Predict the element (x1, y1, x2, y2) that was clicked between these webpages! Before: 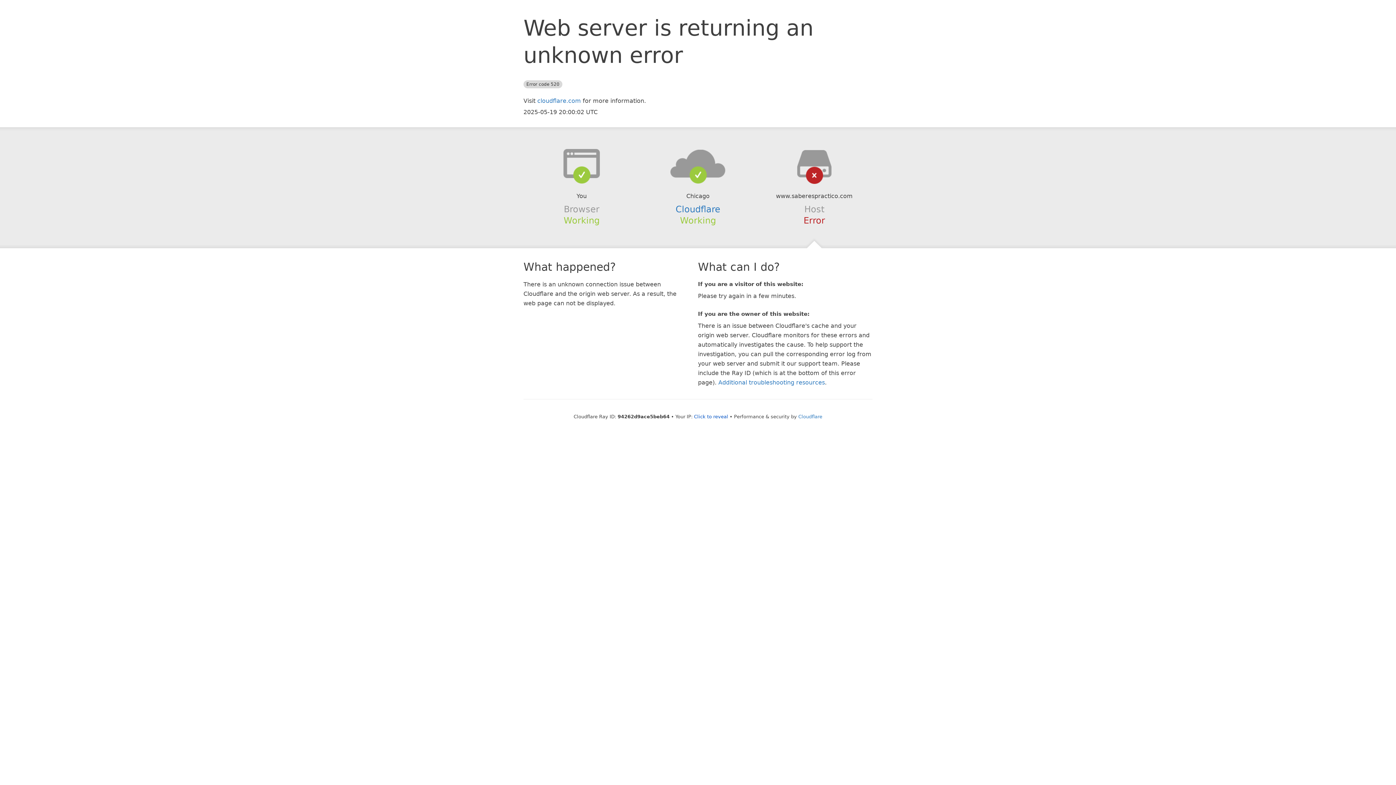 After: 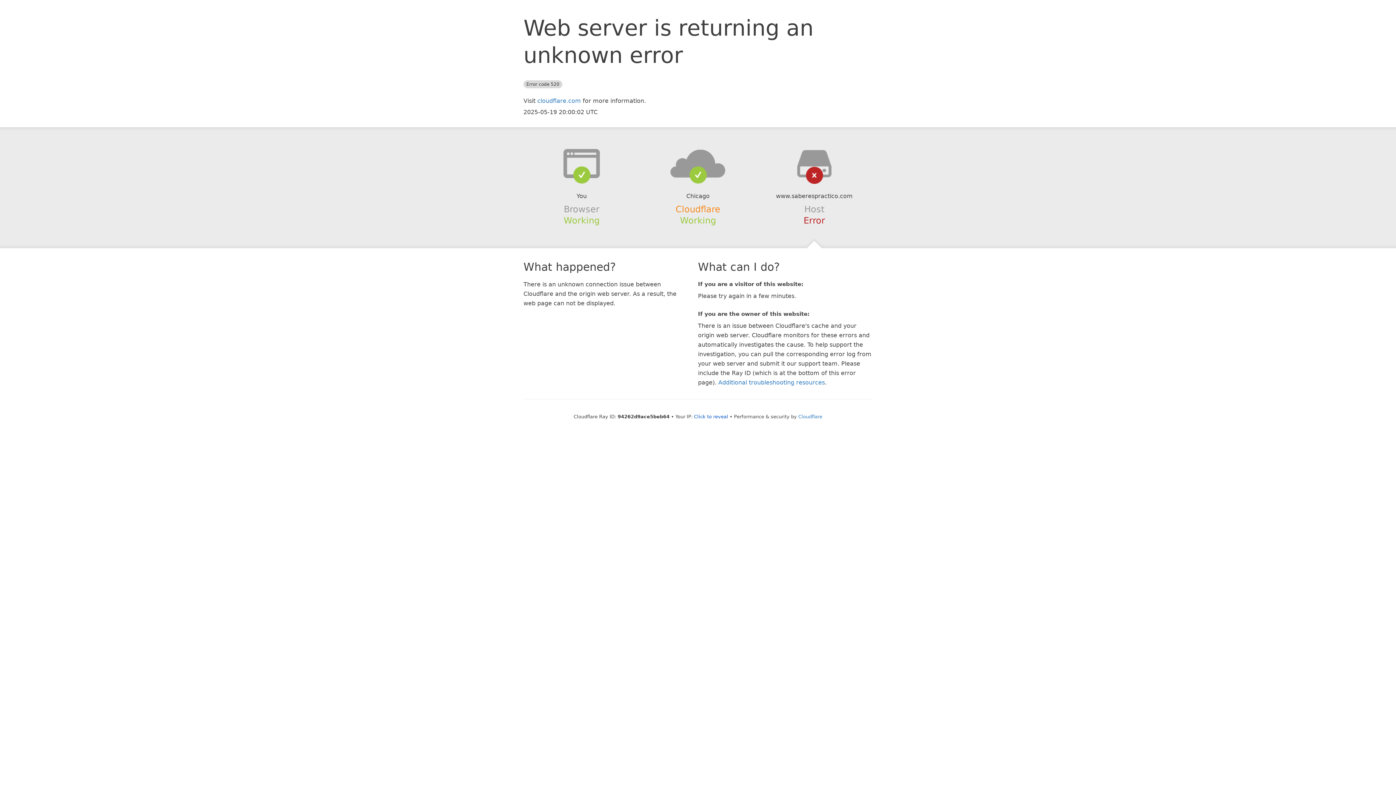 Action: bbox: (675, 204, 720, 214) label: Cloudflare